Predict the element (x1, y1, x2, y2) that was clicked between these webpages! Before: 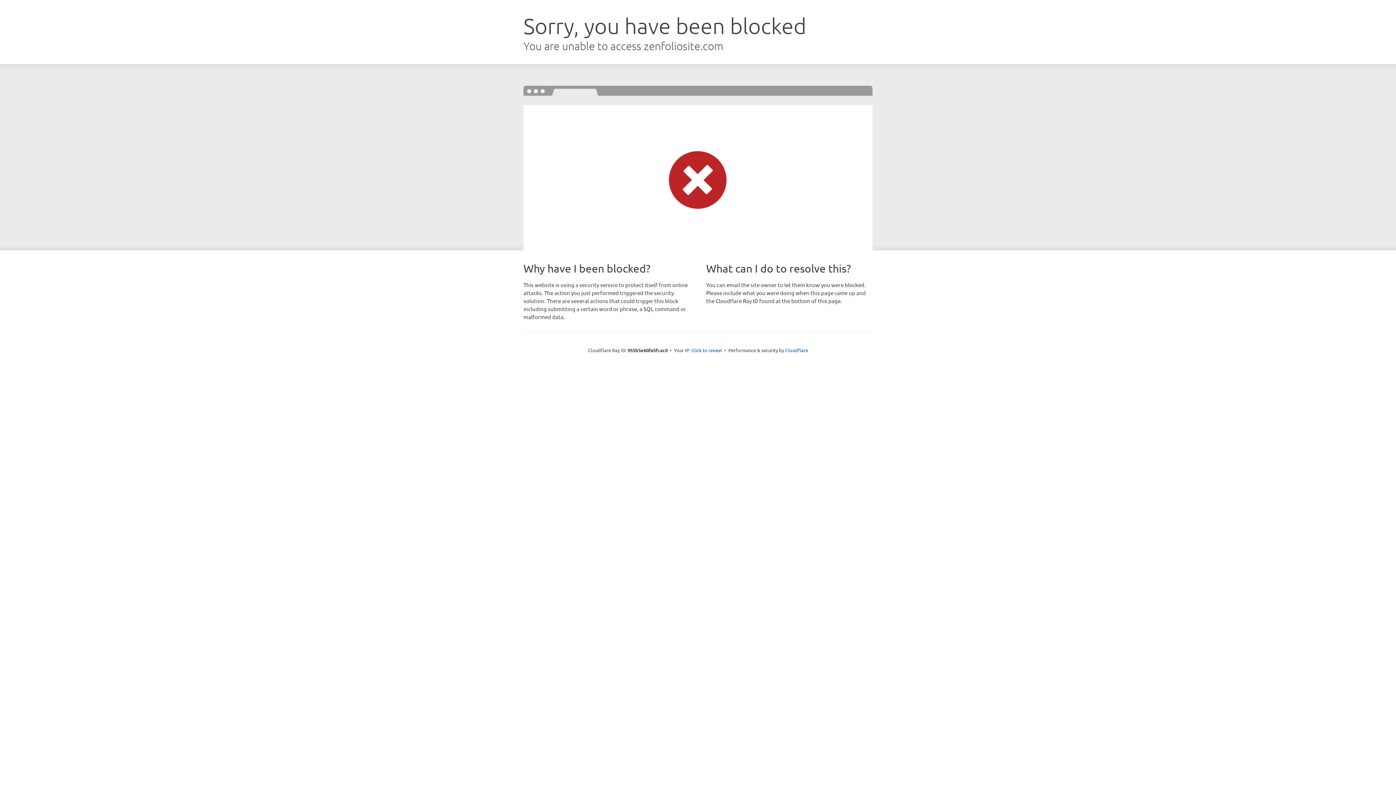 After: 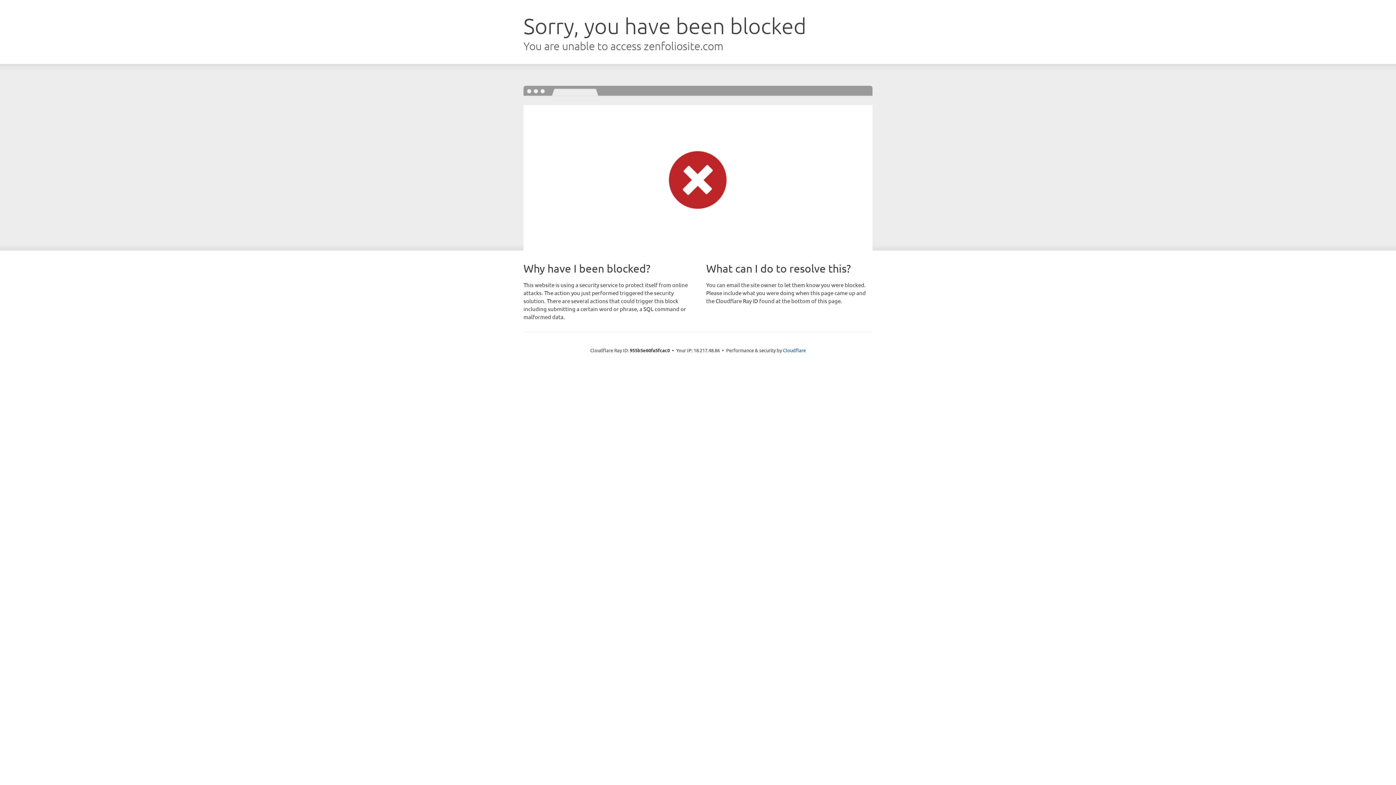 Action: label: Click to reveal bbox: (691, 346, 722, 353)